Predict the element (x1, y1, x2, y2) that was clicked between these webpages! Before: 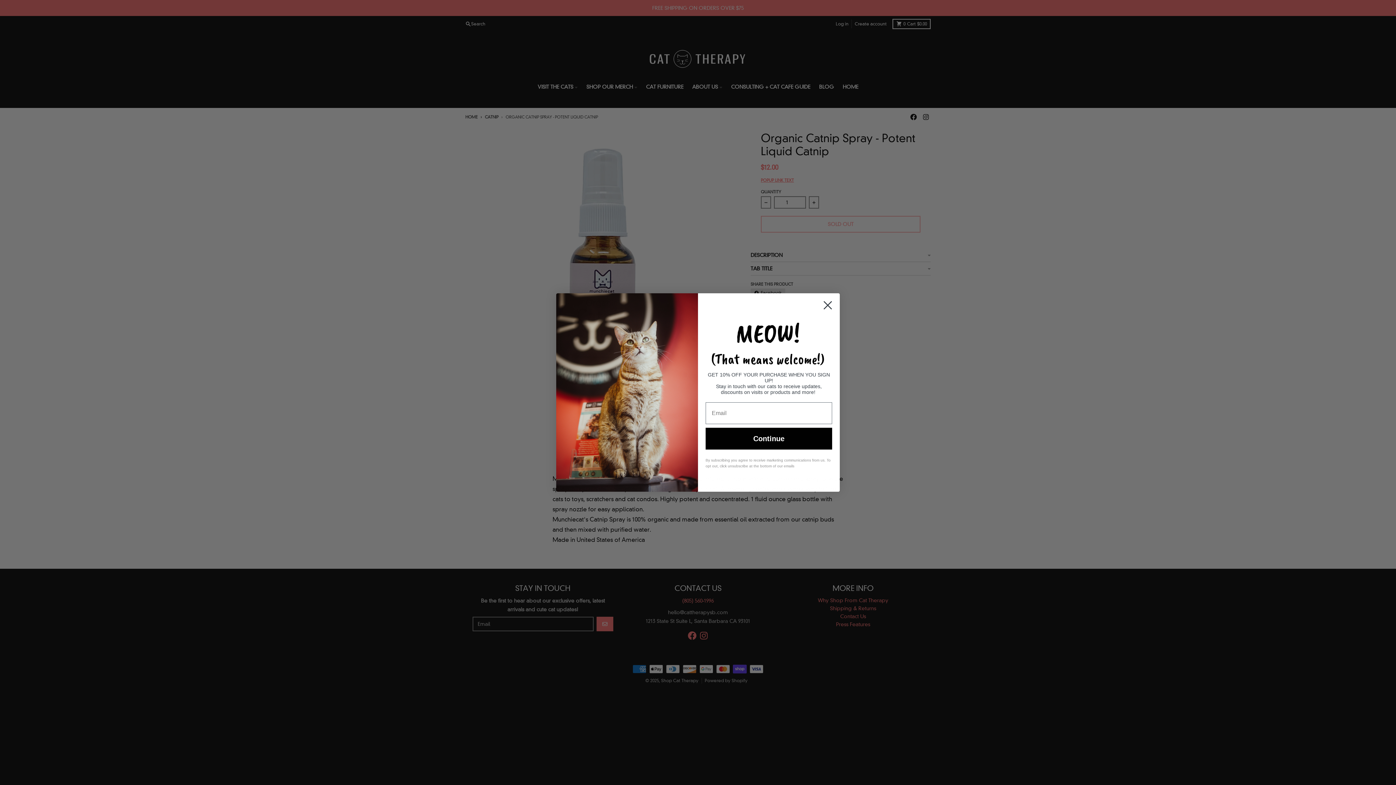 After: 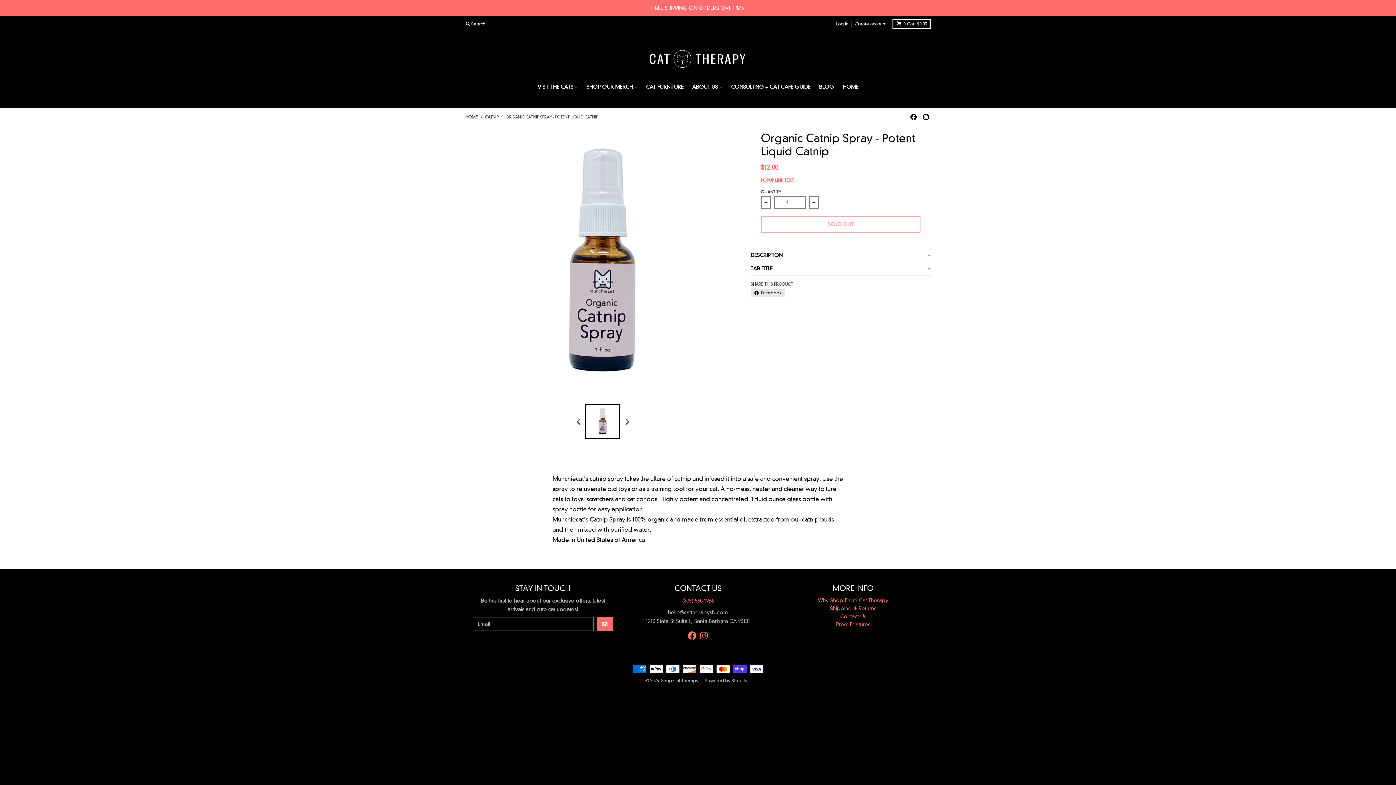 Action: label: Close dialog bbox: (818, 296, 837, 314)